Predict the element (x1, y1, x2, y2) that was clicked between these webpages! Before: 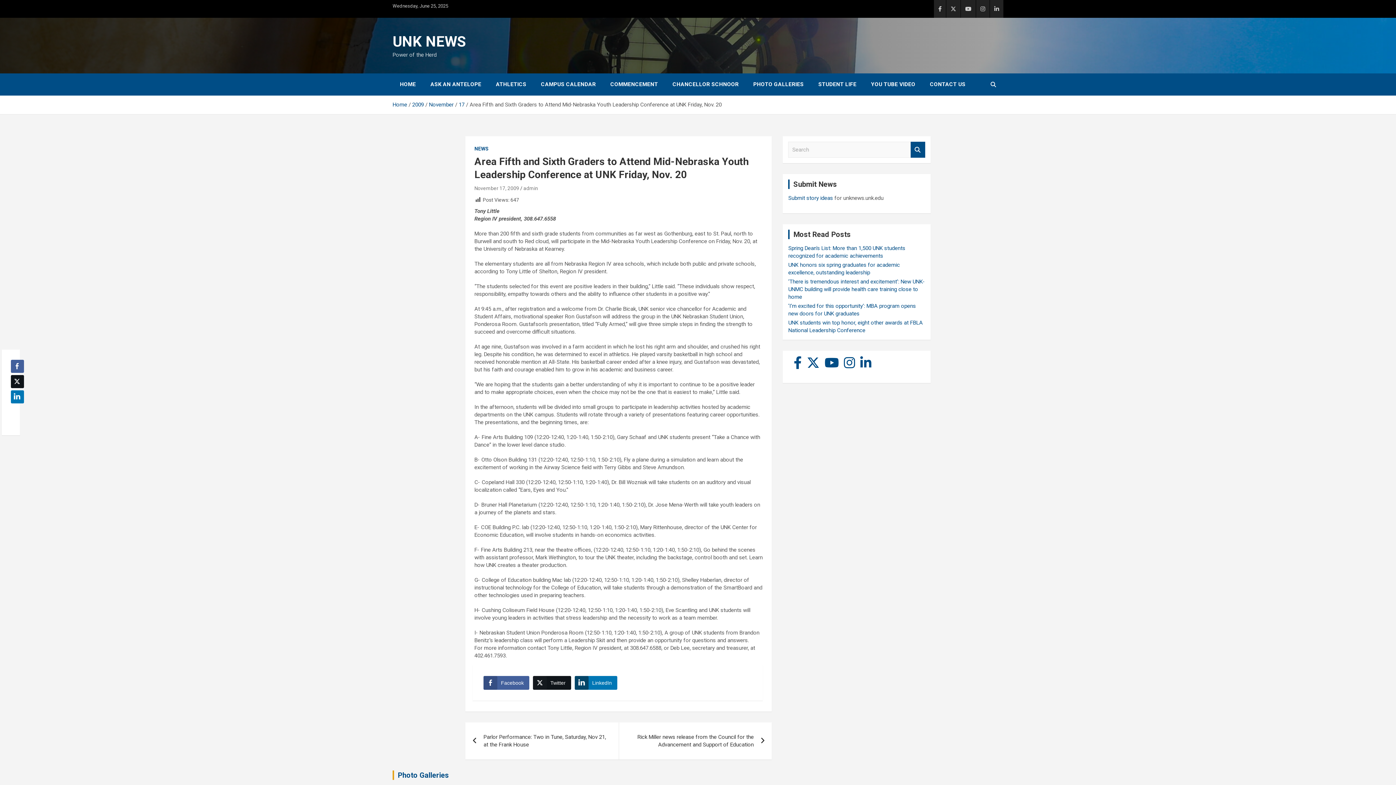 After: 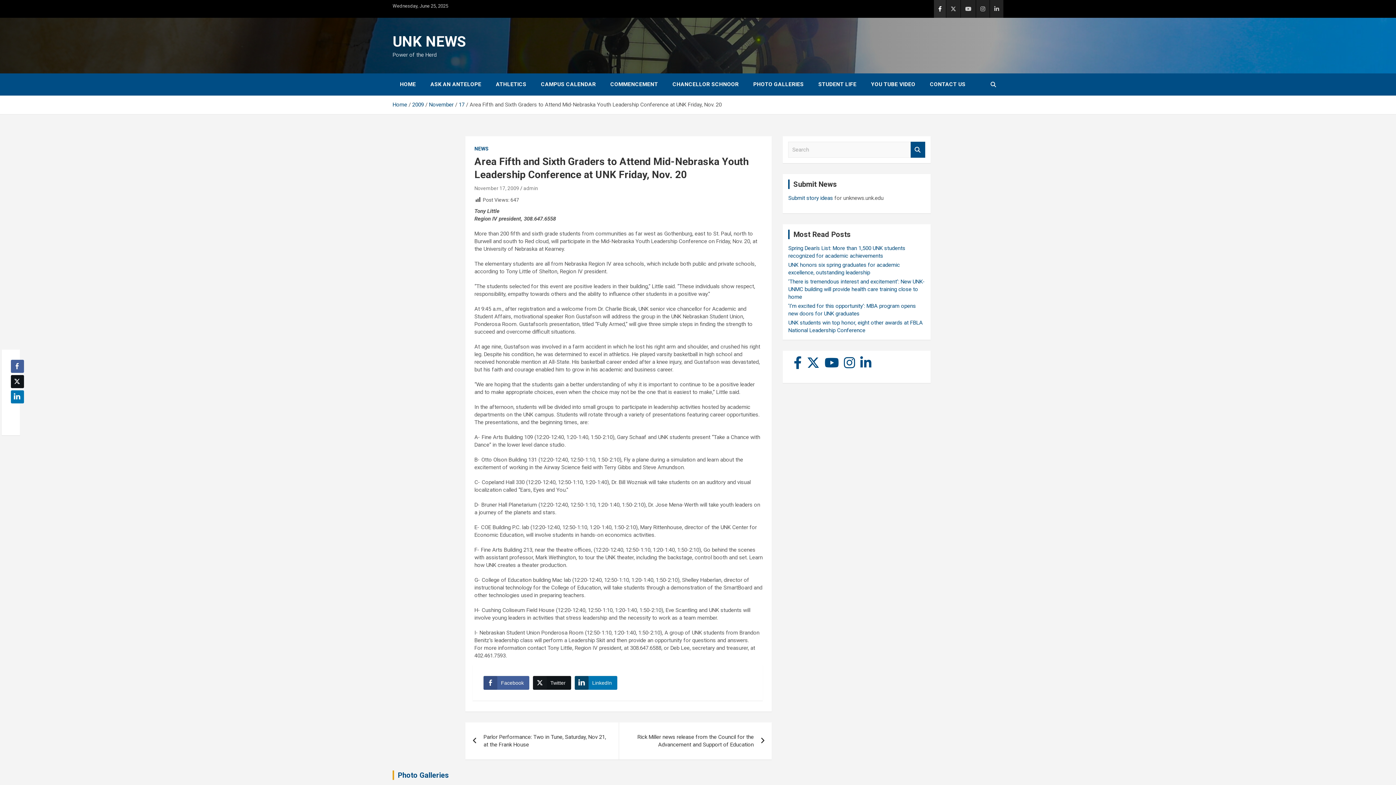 Action: bbox: (934, 0, 946, 17)